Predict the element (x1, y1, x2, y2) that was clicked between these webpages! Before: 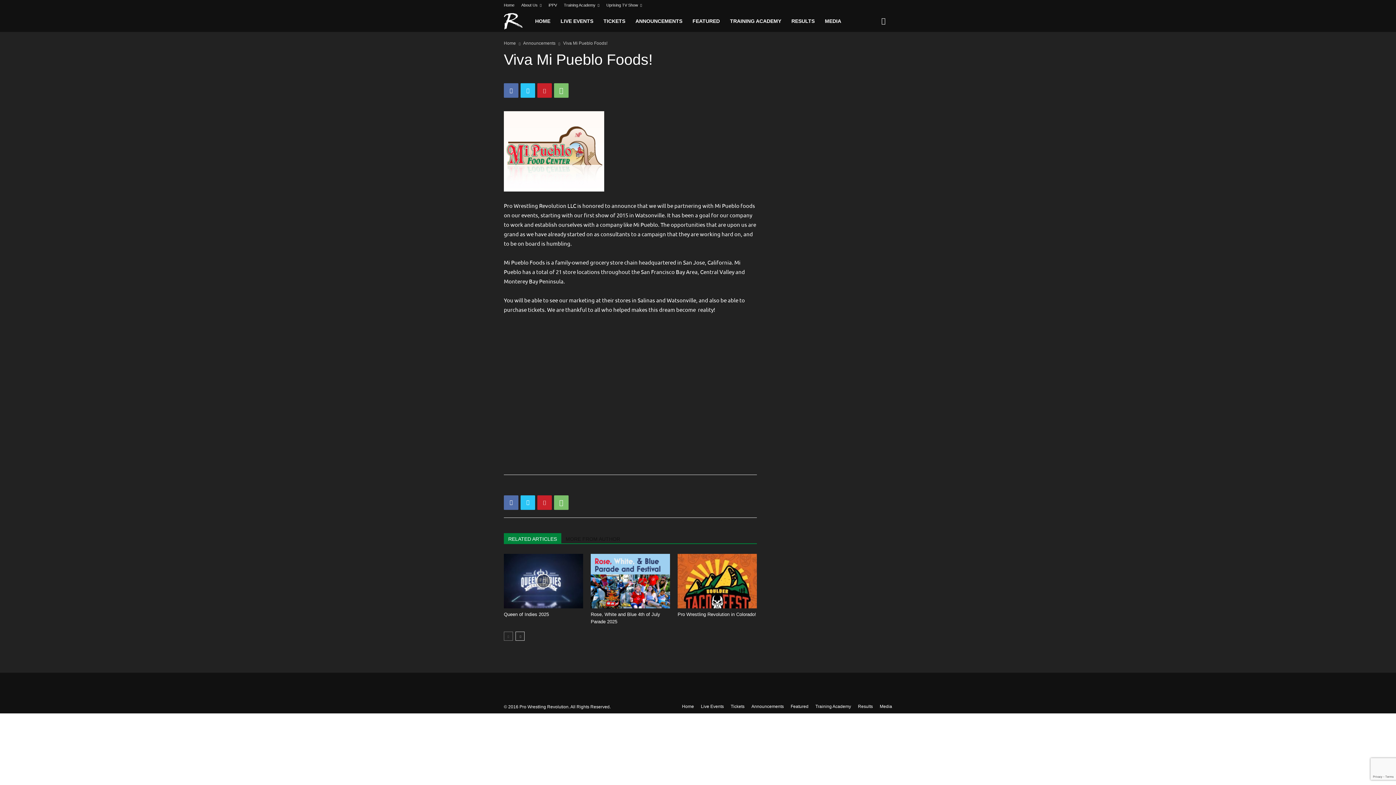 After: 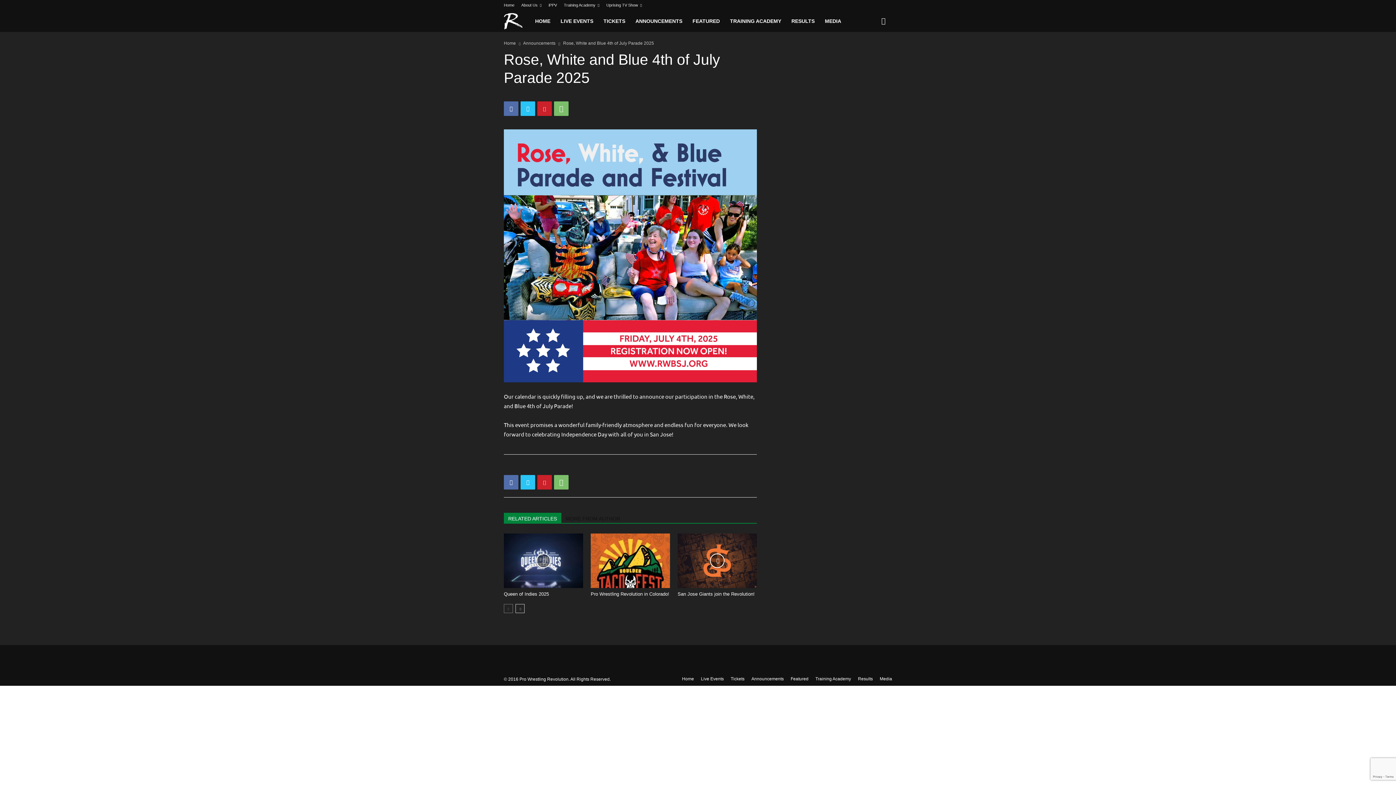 Action: bbox: (590, 554, 670, 608)